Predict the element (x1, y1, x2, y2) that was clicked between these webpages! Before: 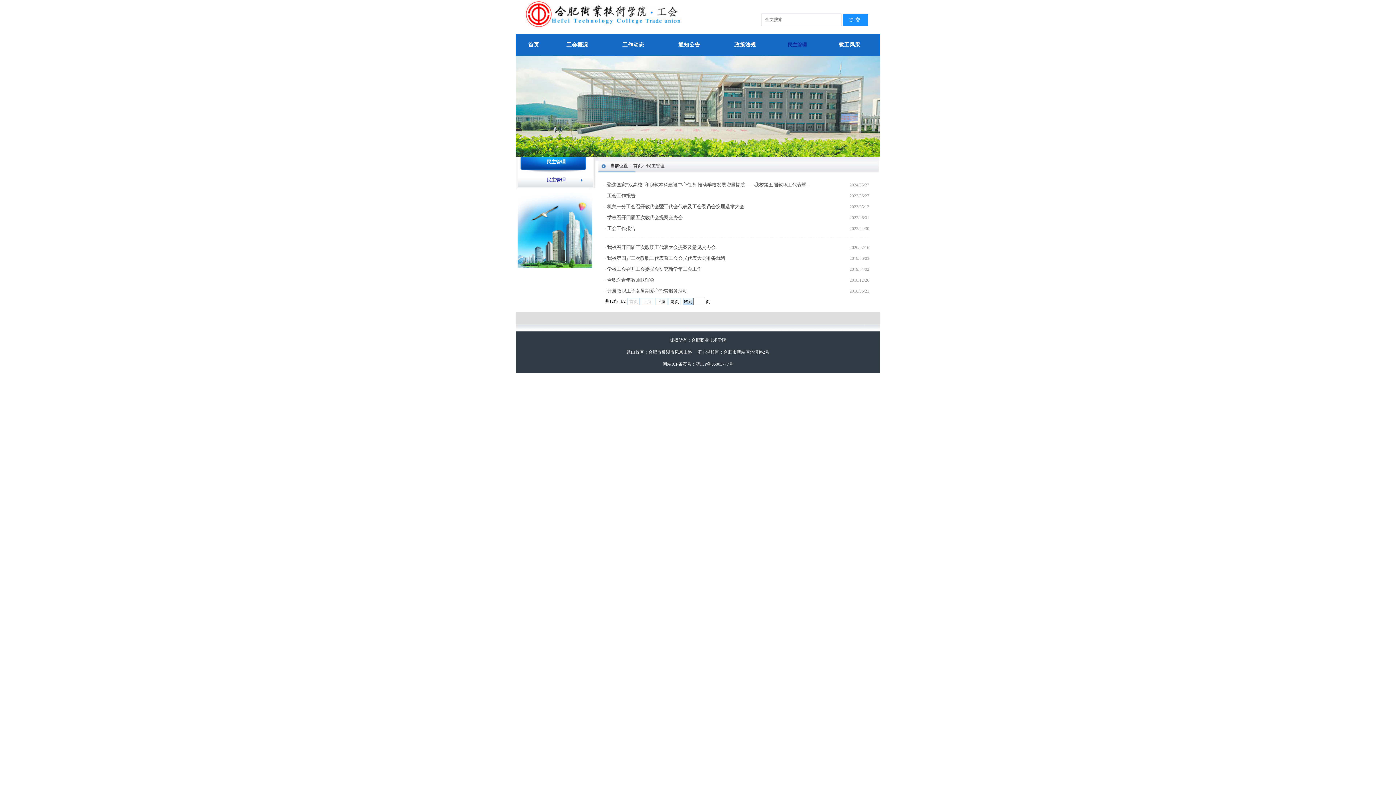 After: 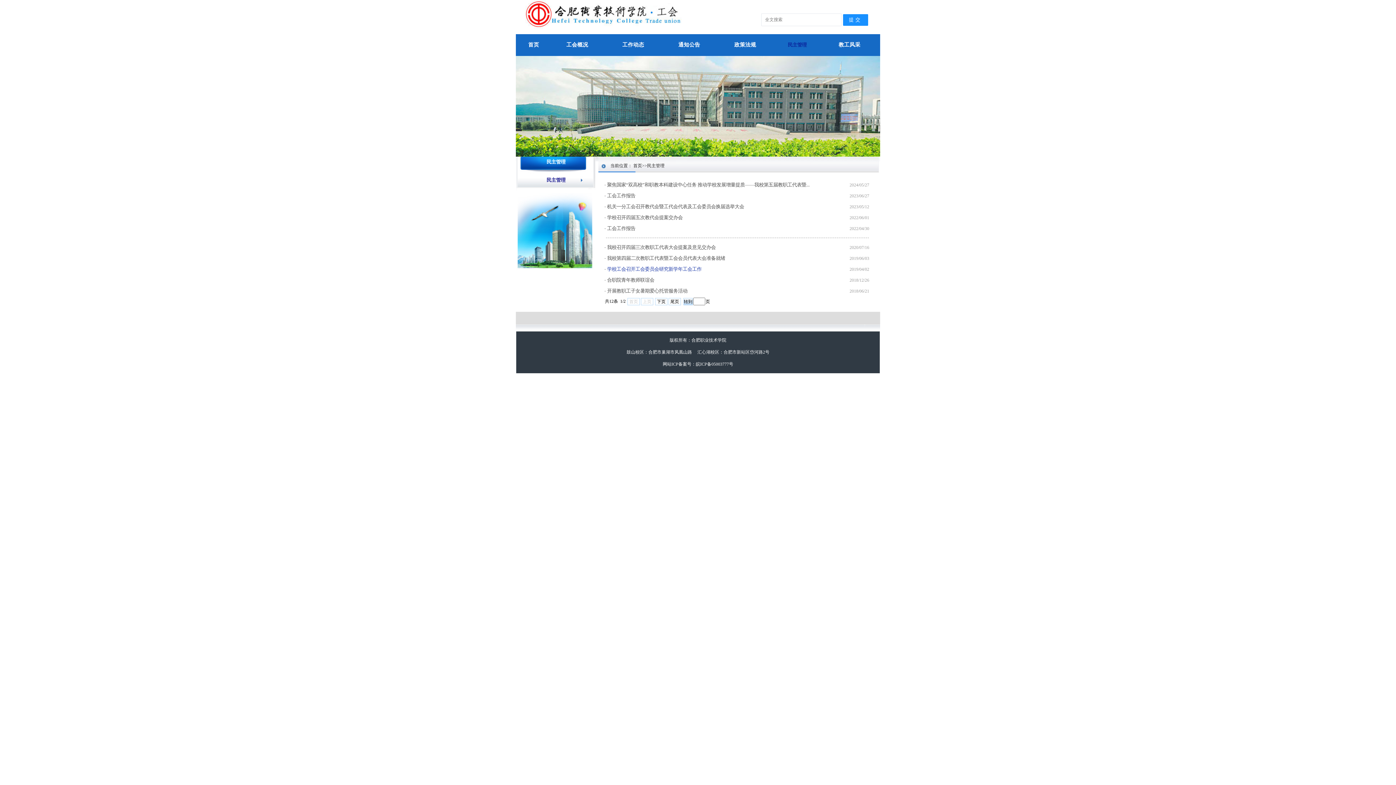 Action: bbox: (607, 266, 701, 272) label: 学校工会召开工会委员会研究新学年工会工作